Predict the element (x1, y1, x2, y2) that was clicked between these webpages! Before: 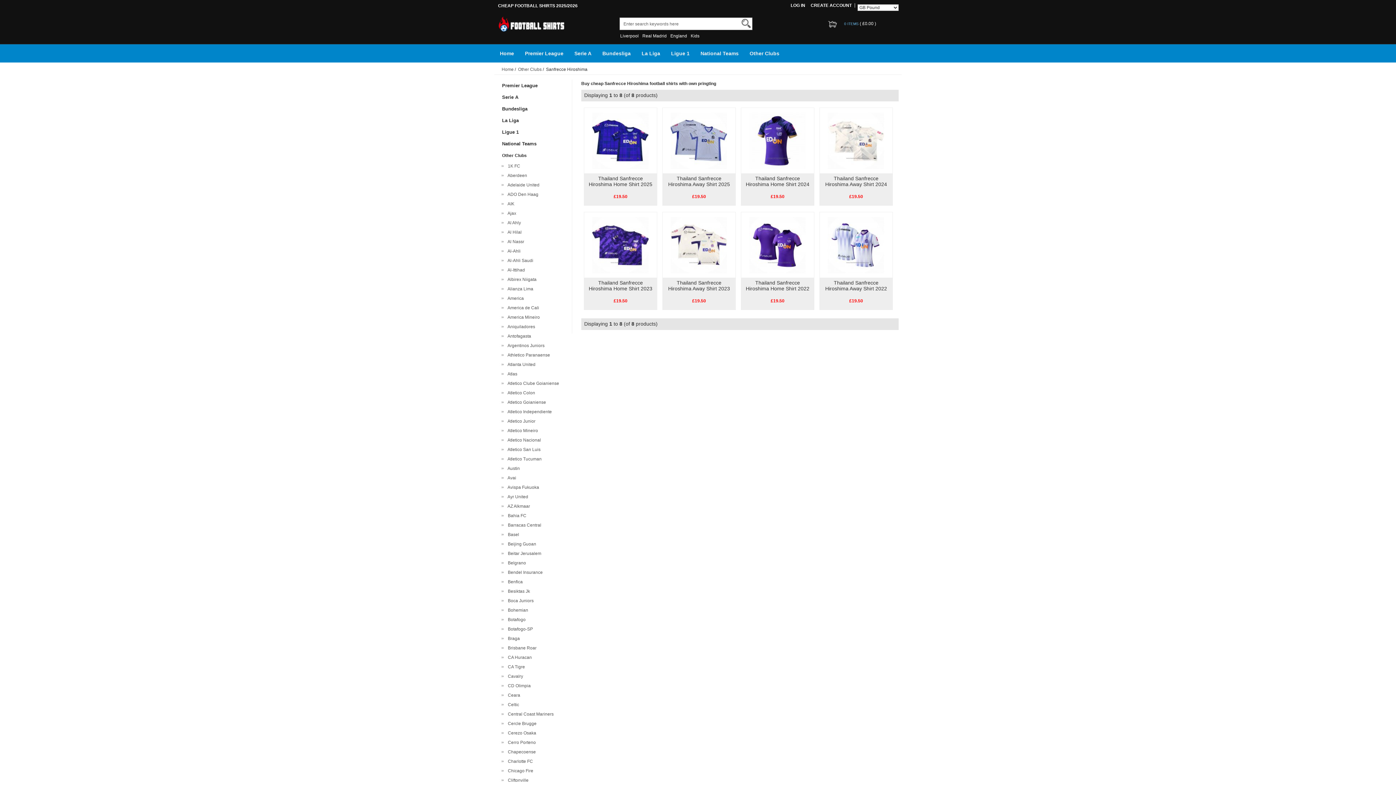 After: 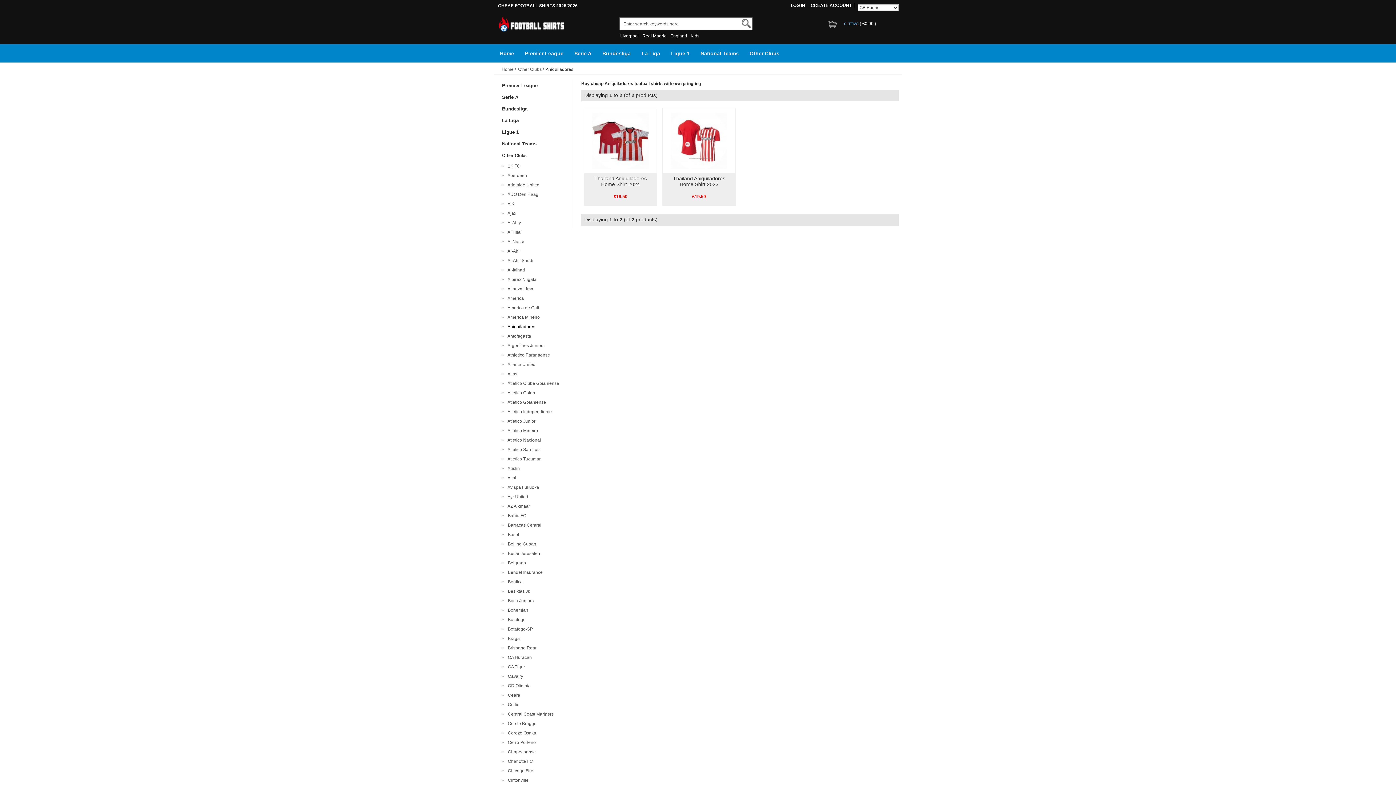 Action: bbox: (505, 324, 535, 329) label:   Aniquiladores